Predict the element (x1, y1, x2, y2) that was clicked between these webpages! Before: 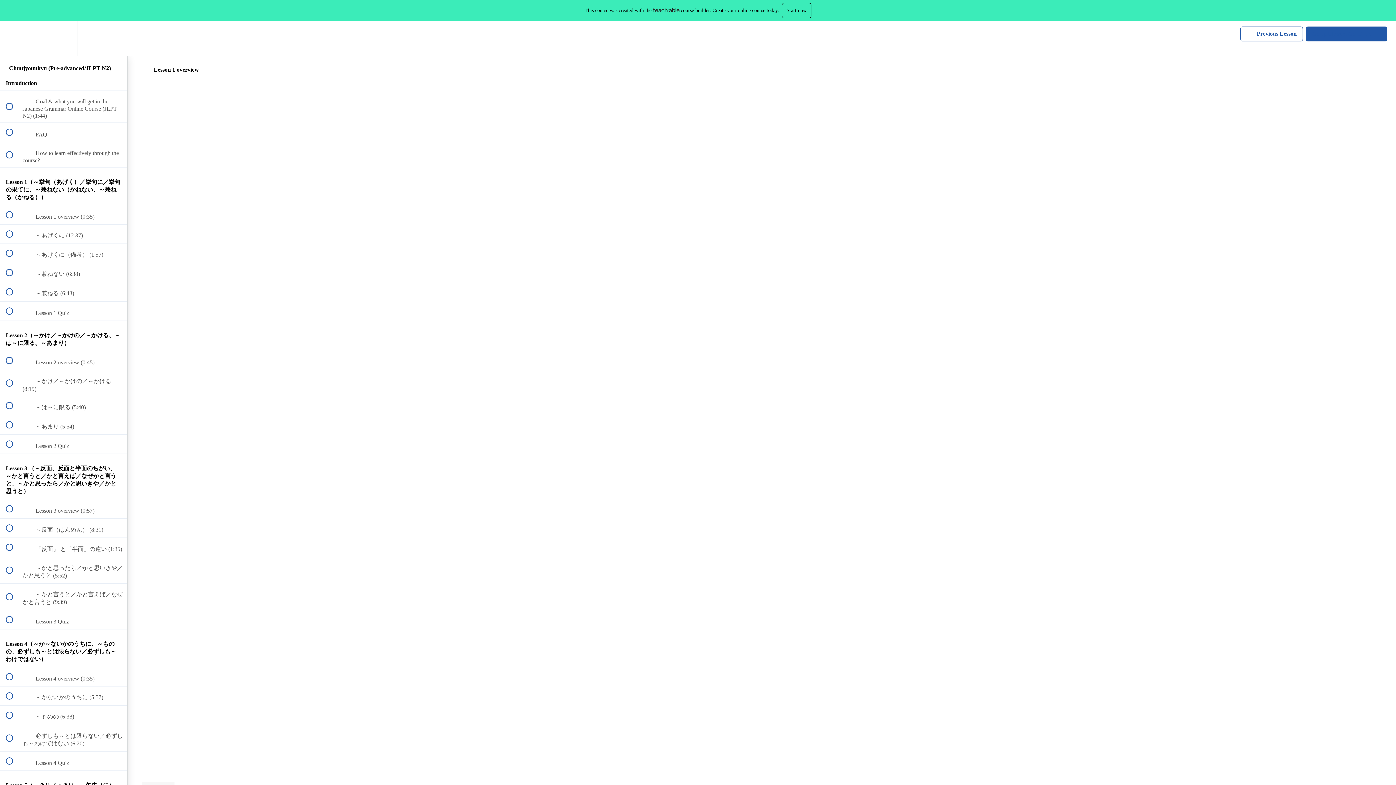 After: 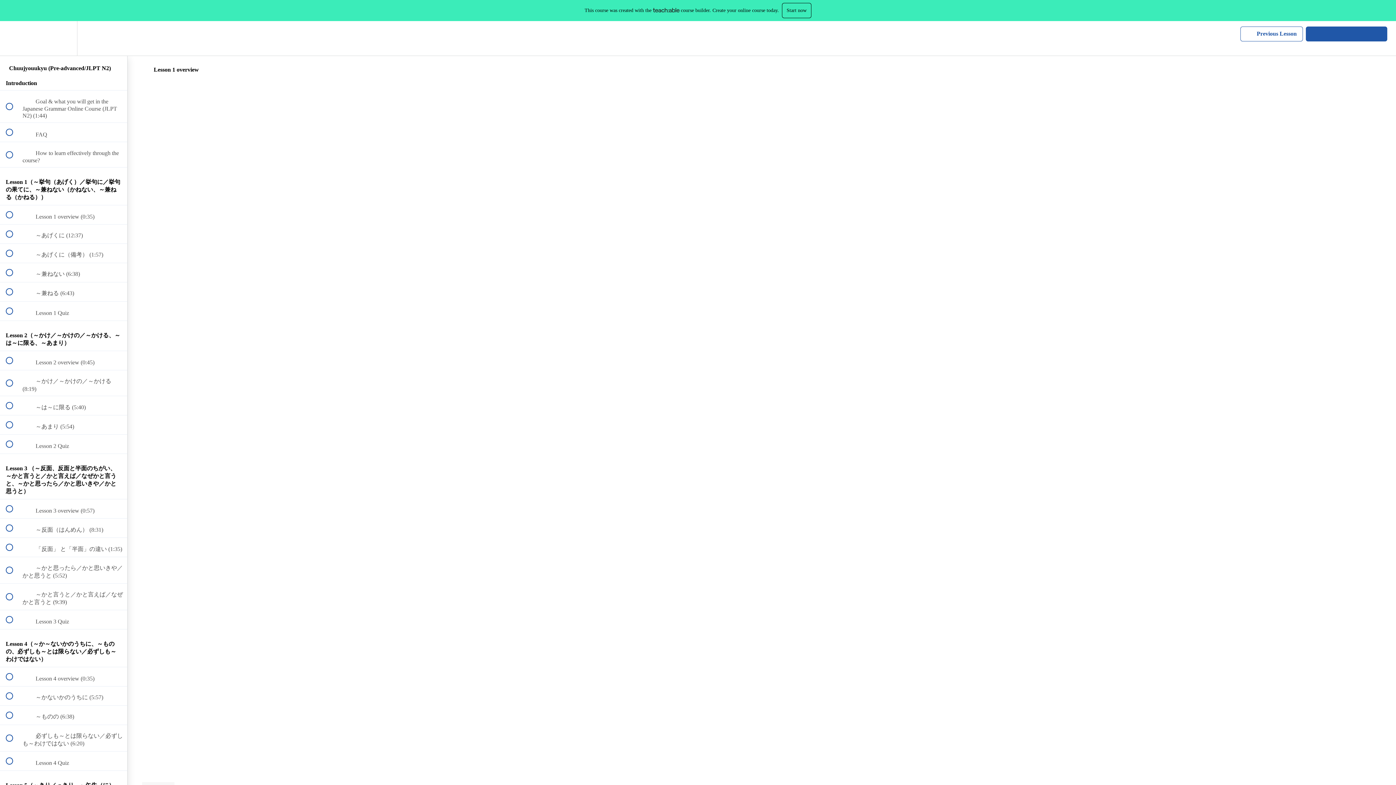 Action: bbox: (653, 7, 679, 12)